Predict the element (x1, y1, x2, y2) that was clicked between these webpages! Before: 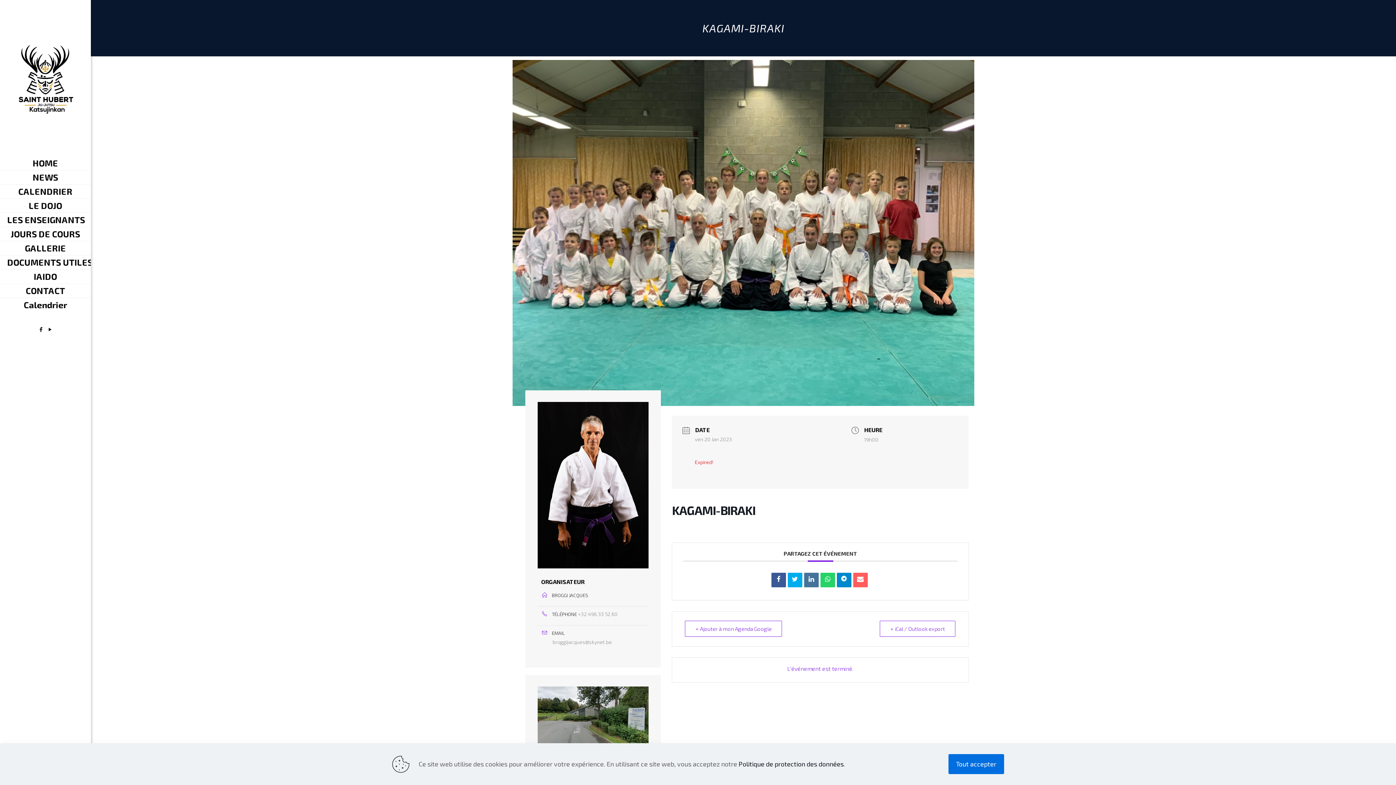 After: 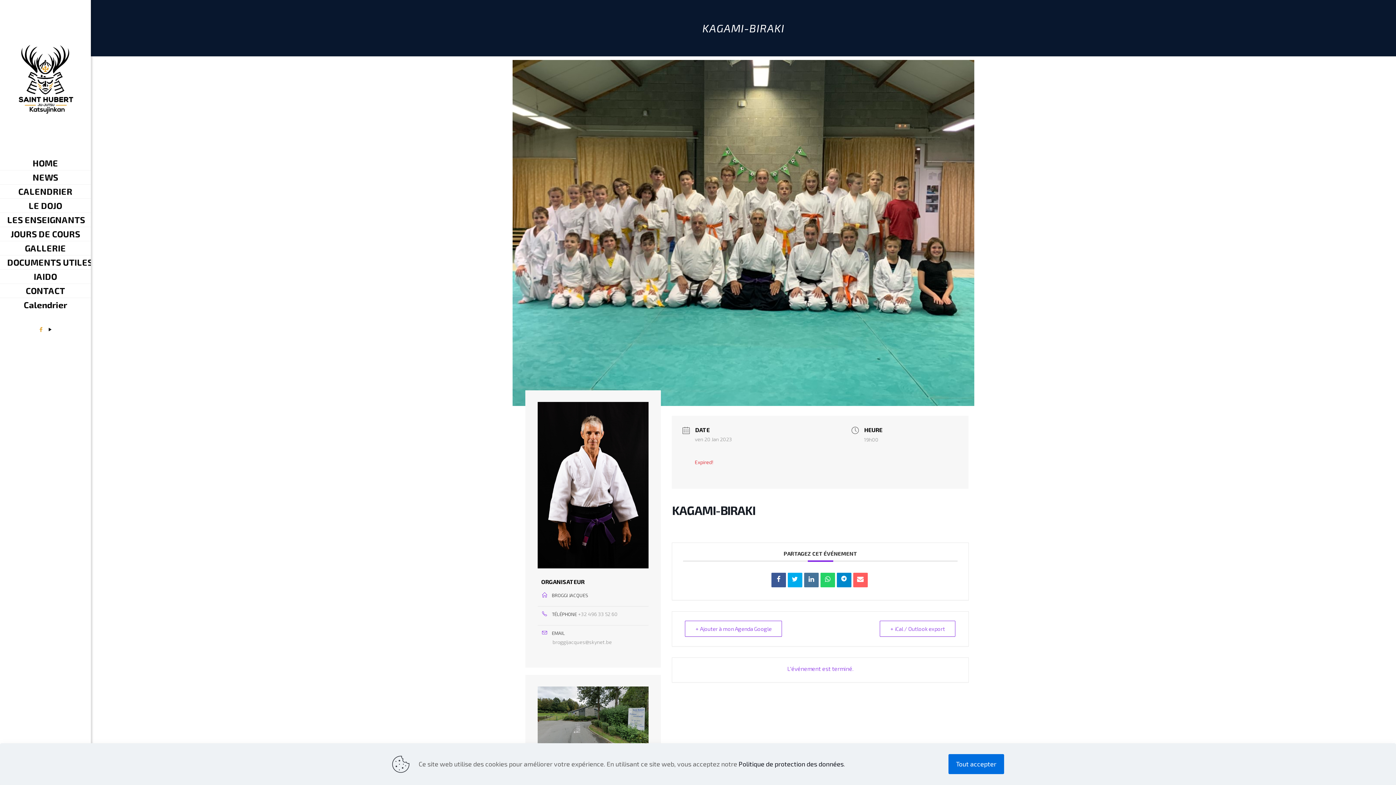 Action: bbox: (38, 326, 43, 332) label: Facebook icon